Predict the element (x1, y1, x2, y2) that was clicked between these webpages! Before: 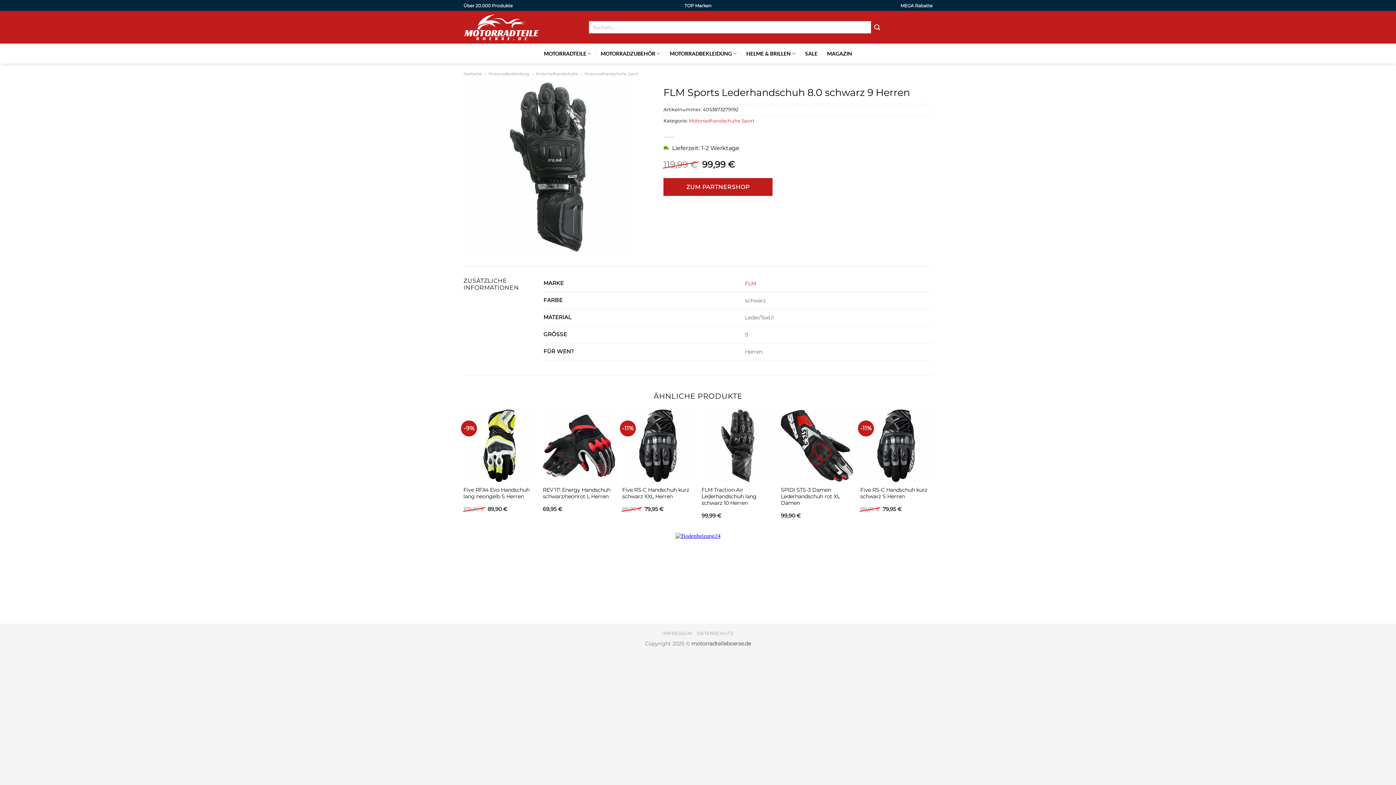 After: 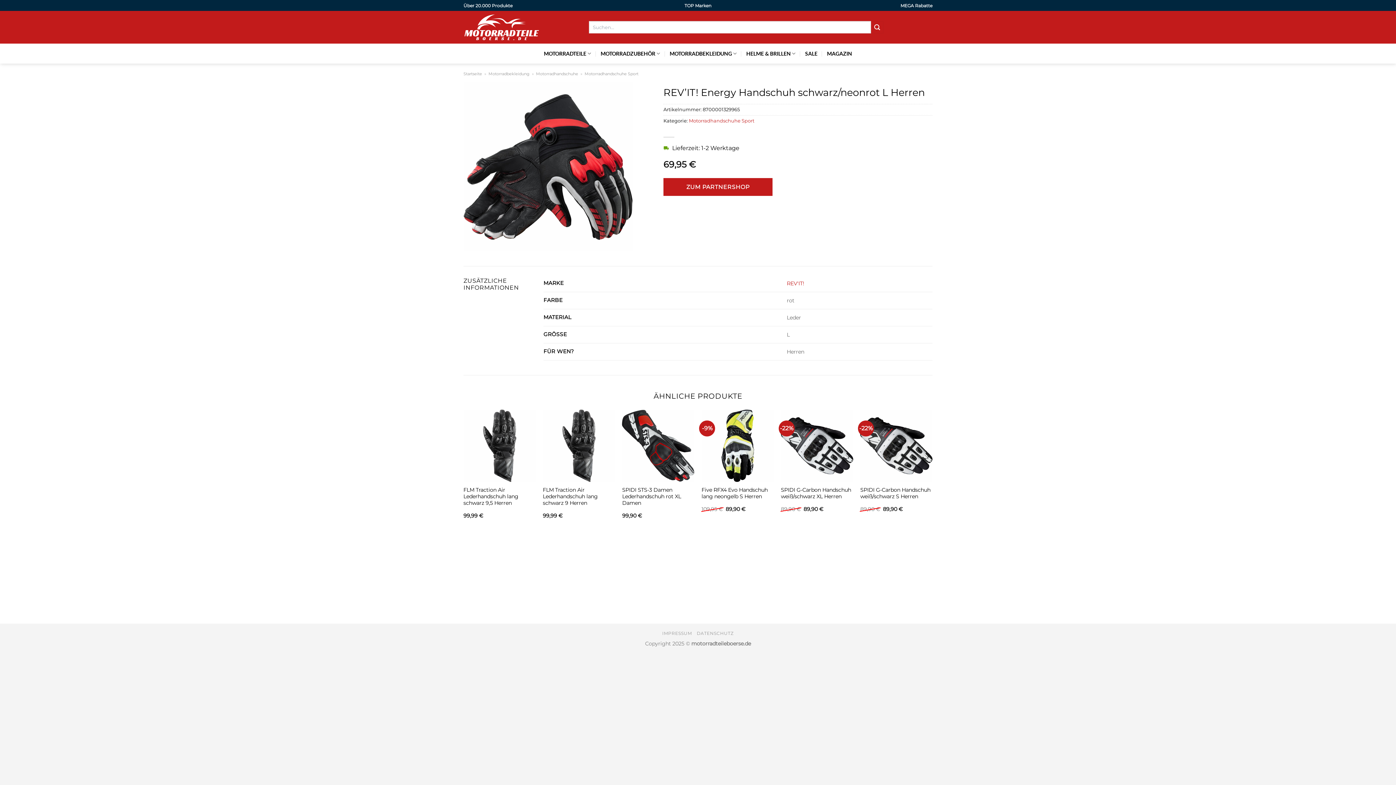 Action: label: REV’IT! Energy Handschuh schwarz/neonrot L Herren bbox: (542, 486, 615, 499)